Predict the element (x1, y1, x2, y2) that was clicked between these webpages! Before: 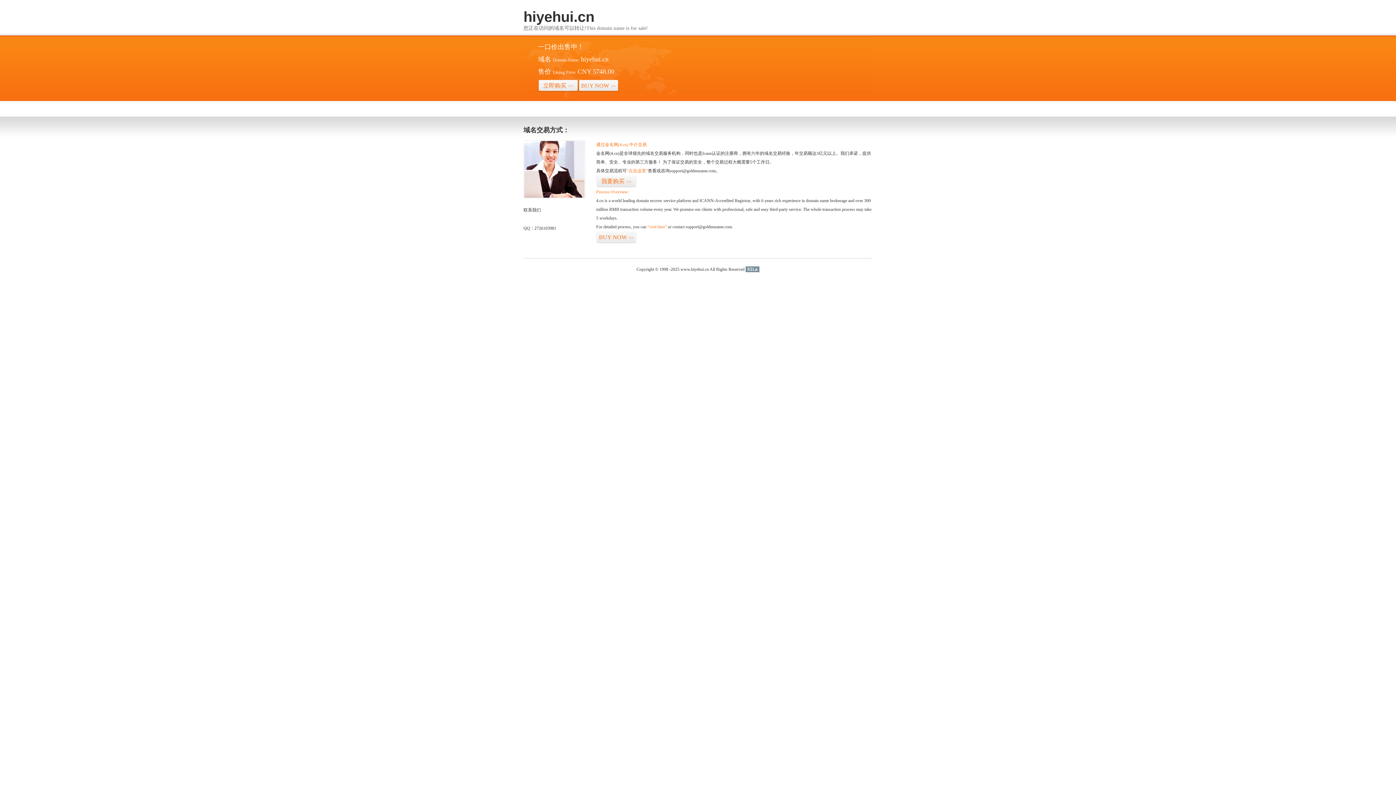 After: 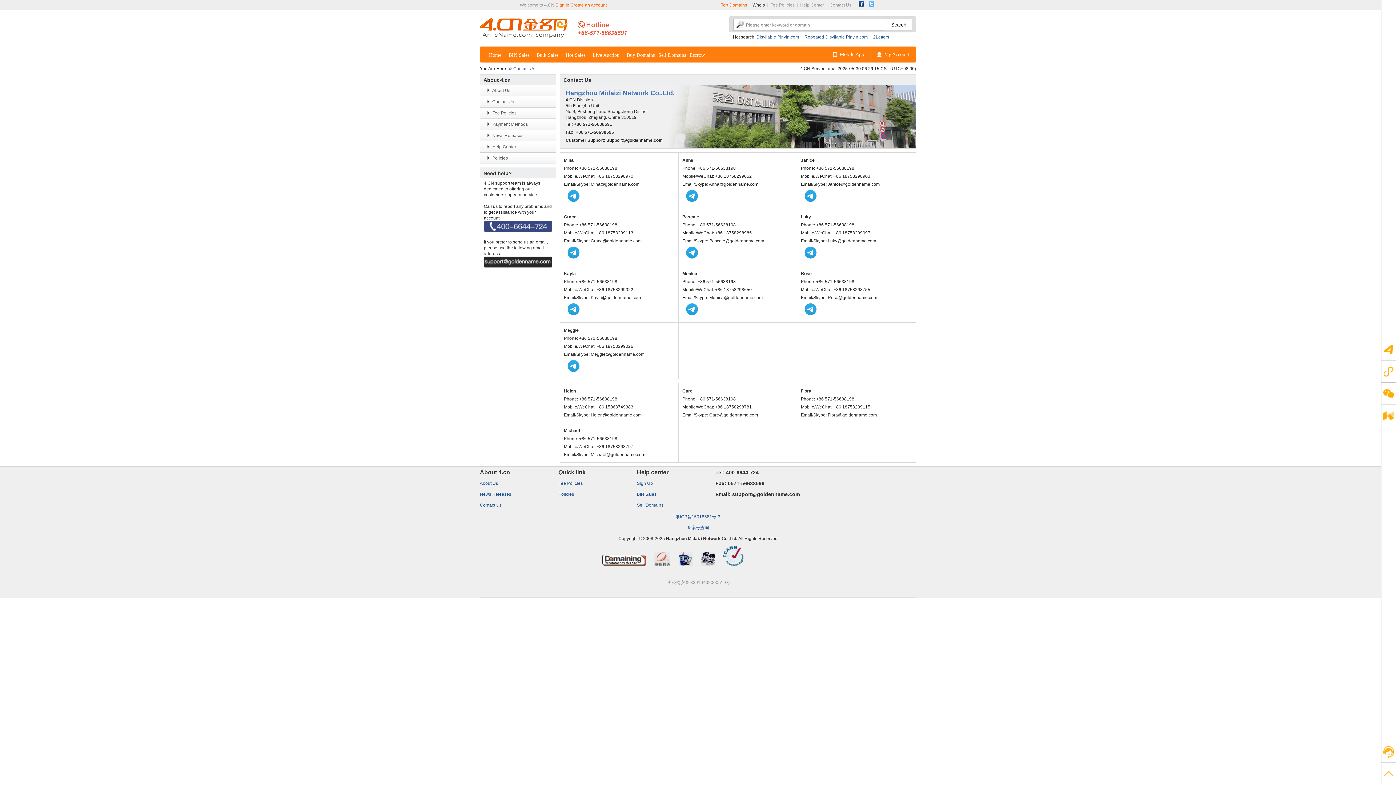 Action: bbox: (523, 194, 585, 199)